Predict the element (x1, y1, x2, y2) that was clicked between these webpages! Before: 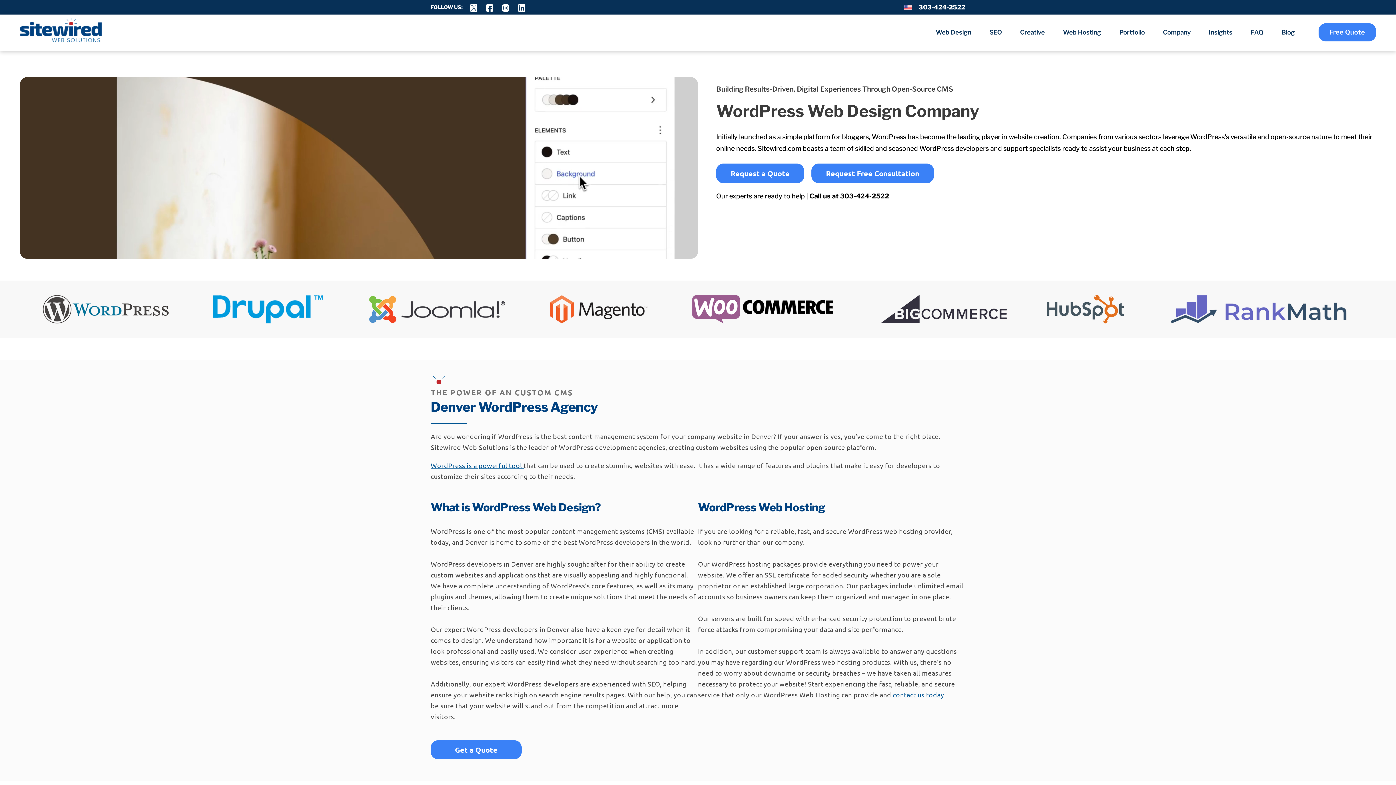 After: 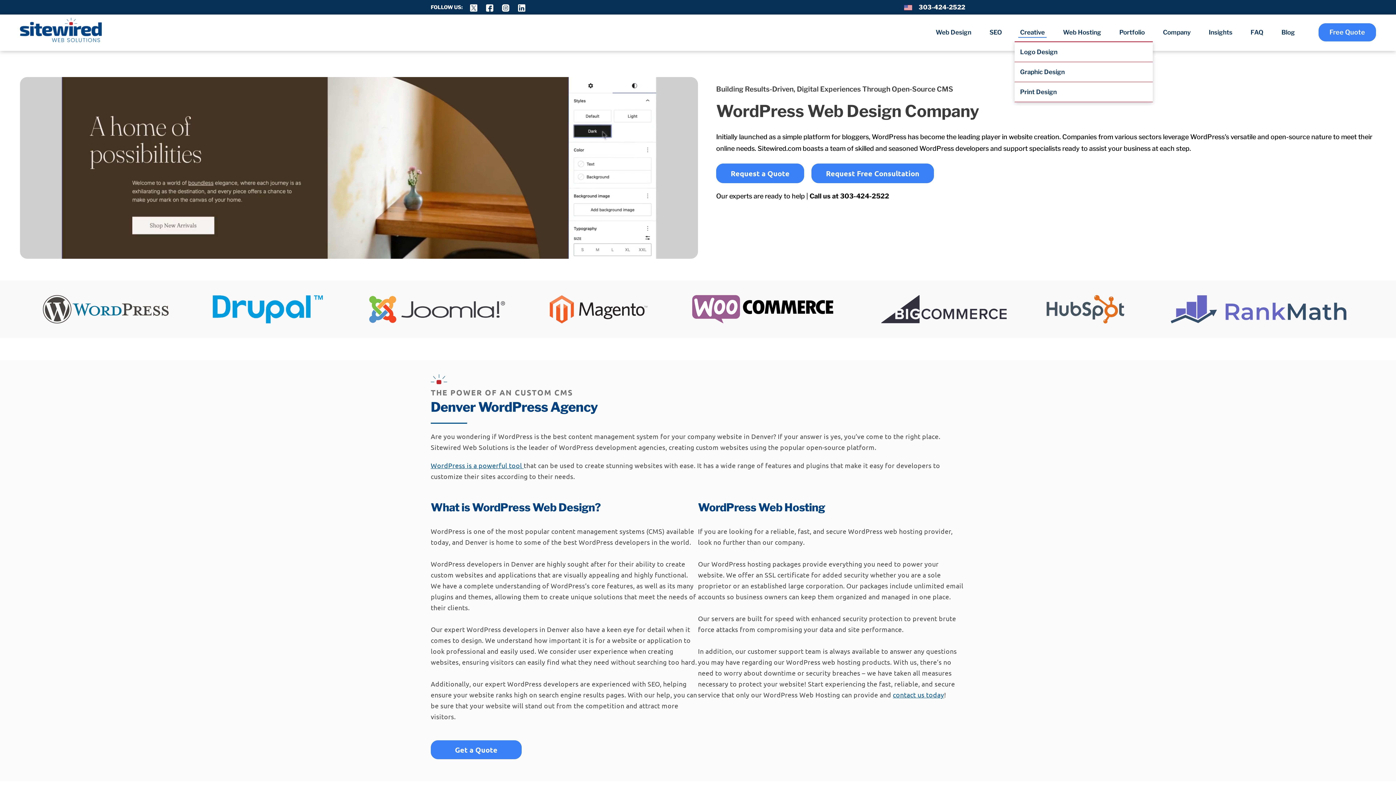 Action: bbox: (1014, 23, 1050, 41) label: Creative